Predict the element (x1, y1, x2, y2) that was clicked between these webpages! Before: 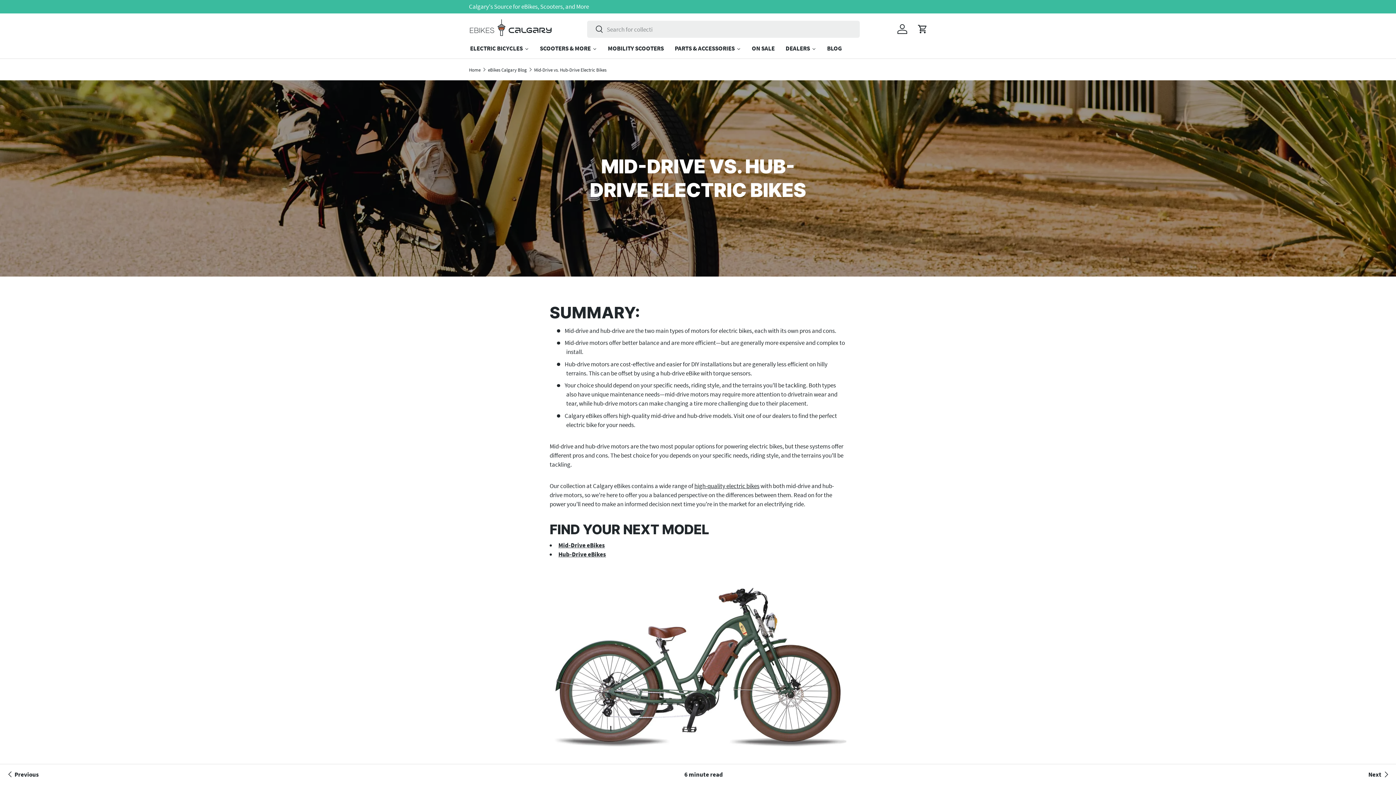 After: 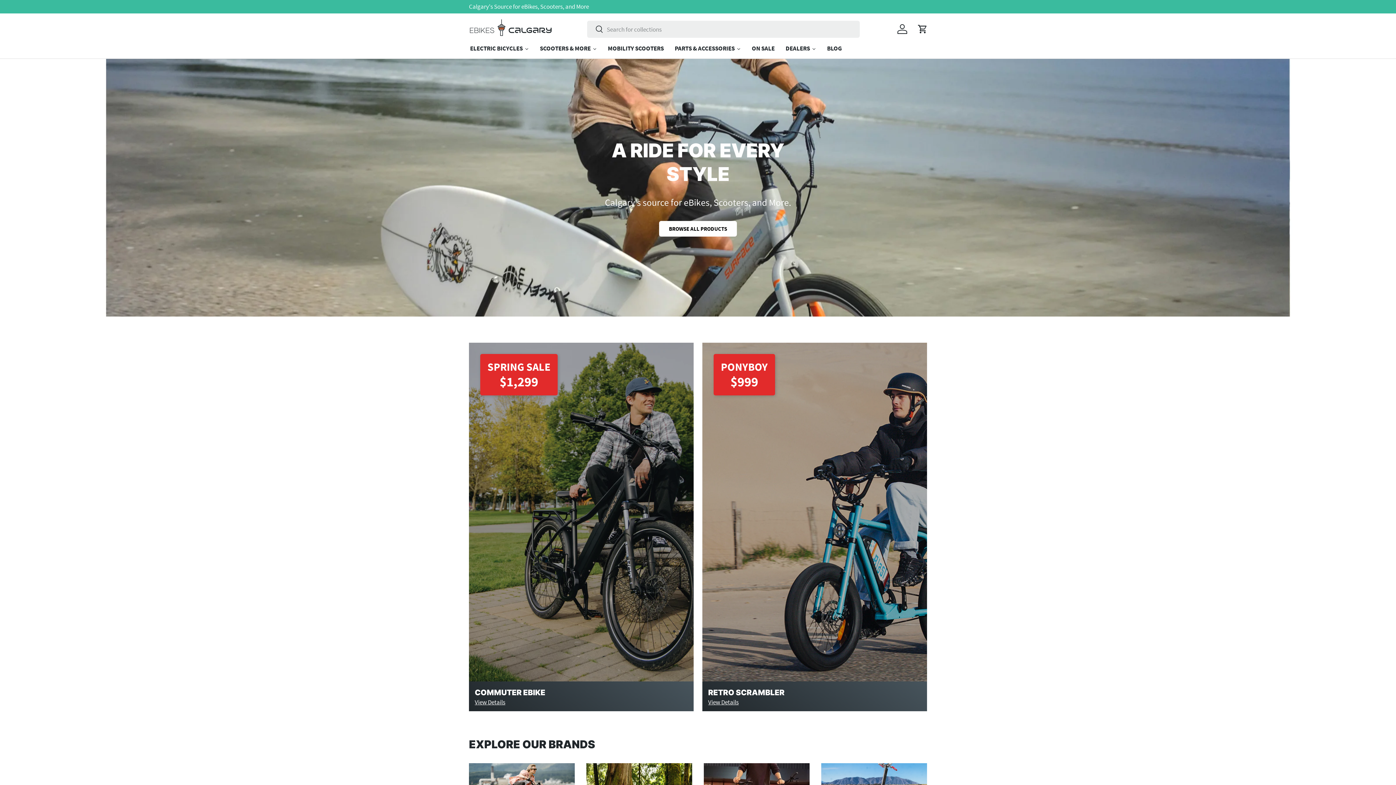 Action: bbox: (469, 19, 552, 38)